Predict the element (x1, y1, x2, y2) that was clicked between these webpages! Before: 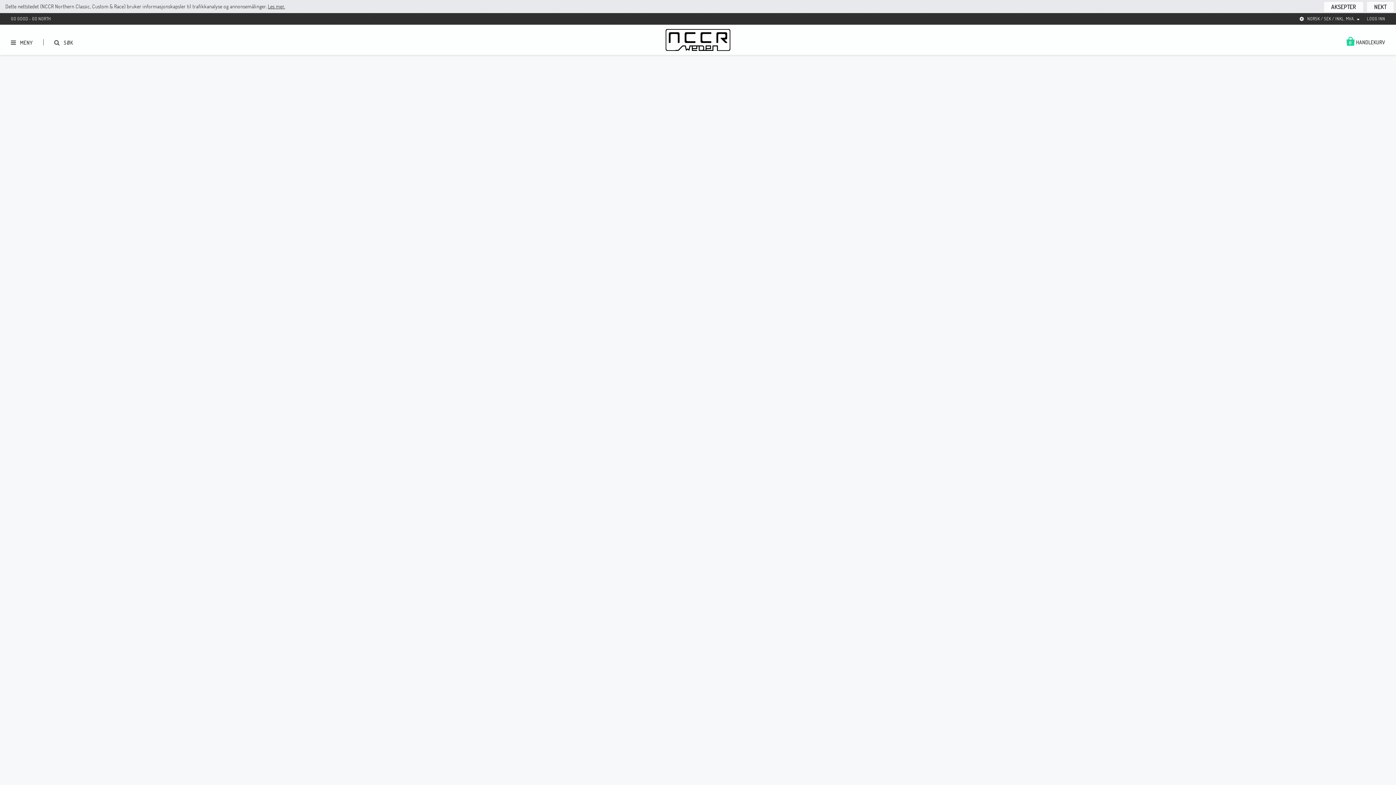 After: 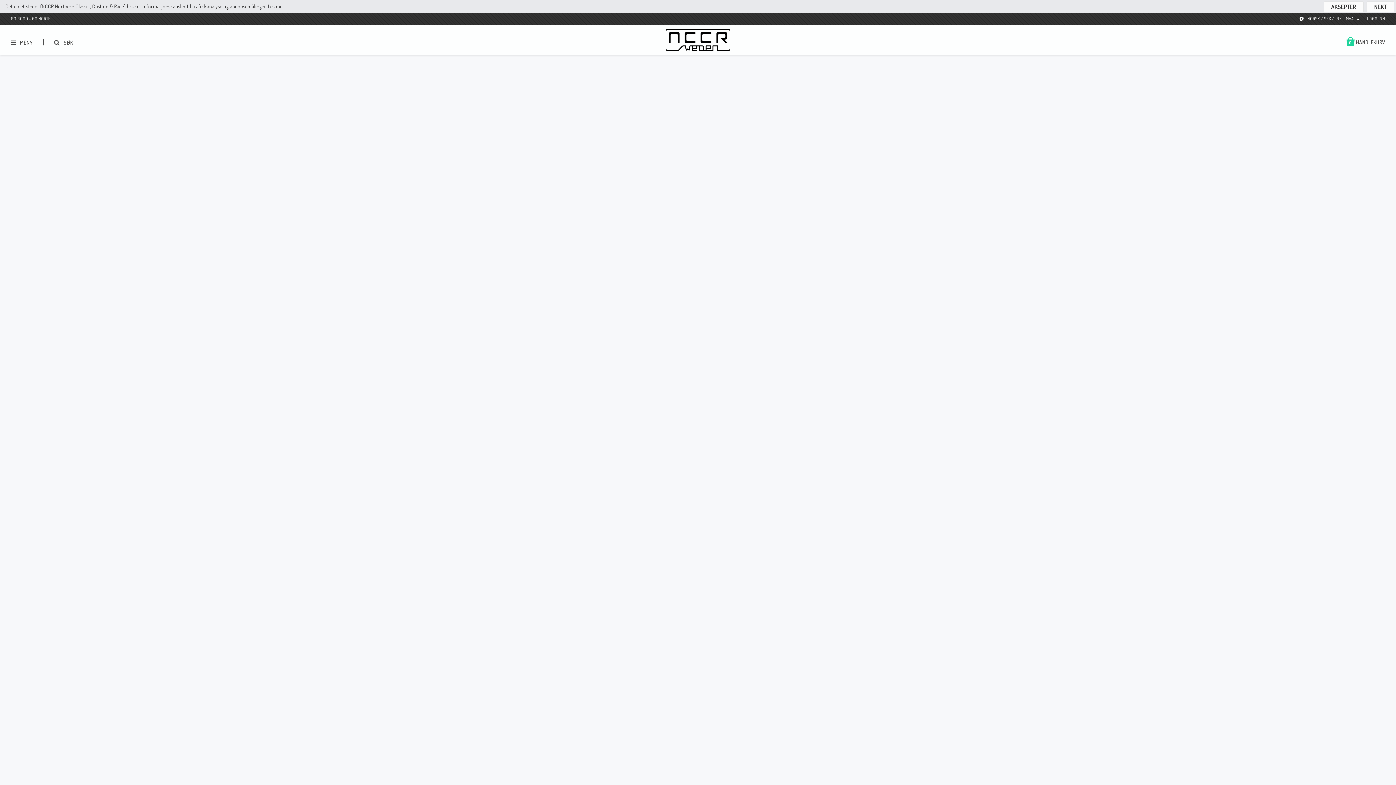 Action: bbox: (517, 741, 540, 753) label: KJØP…